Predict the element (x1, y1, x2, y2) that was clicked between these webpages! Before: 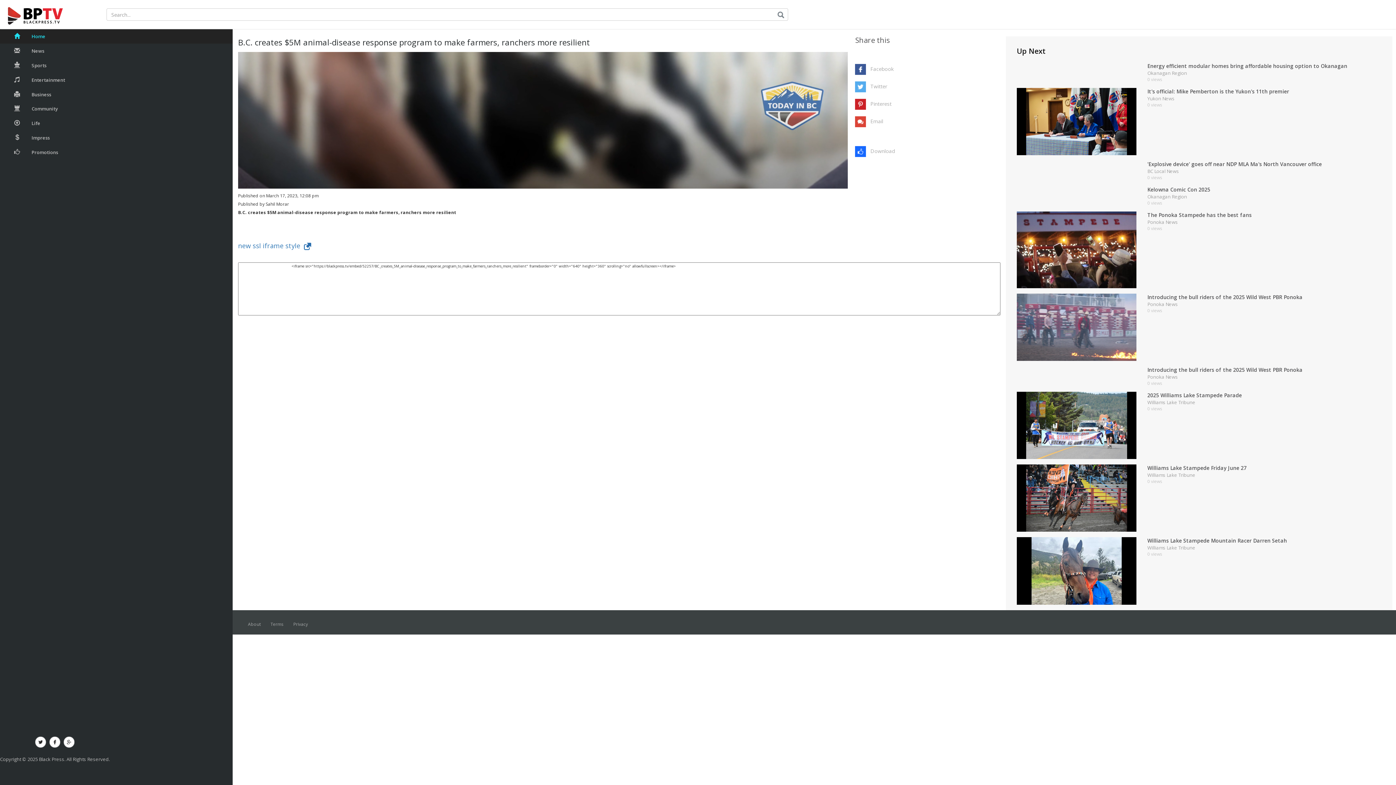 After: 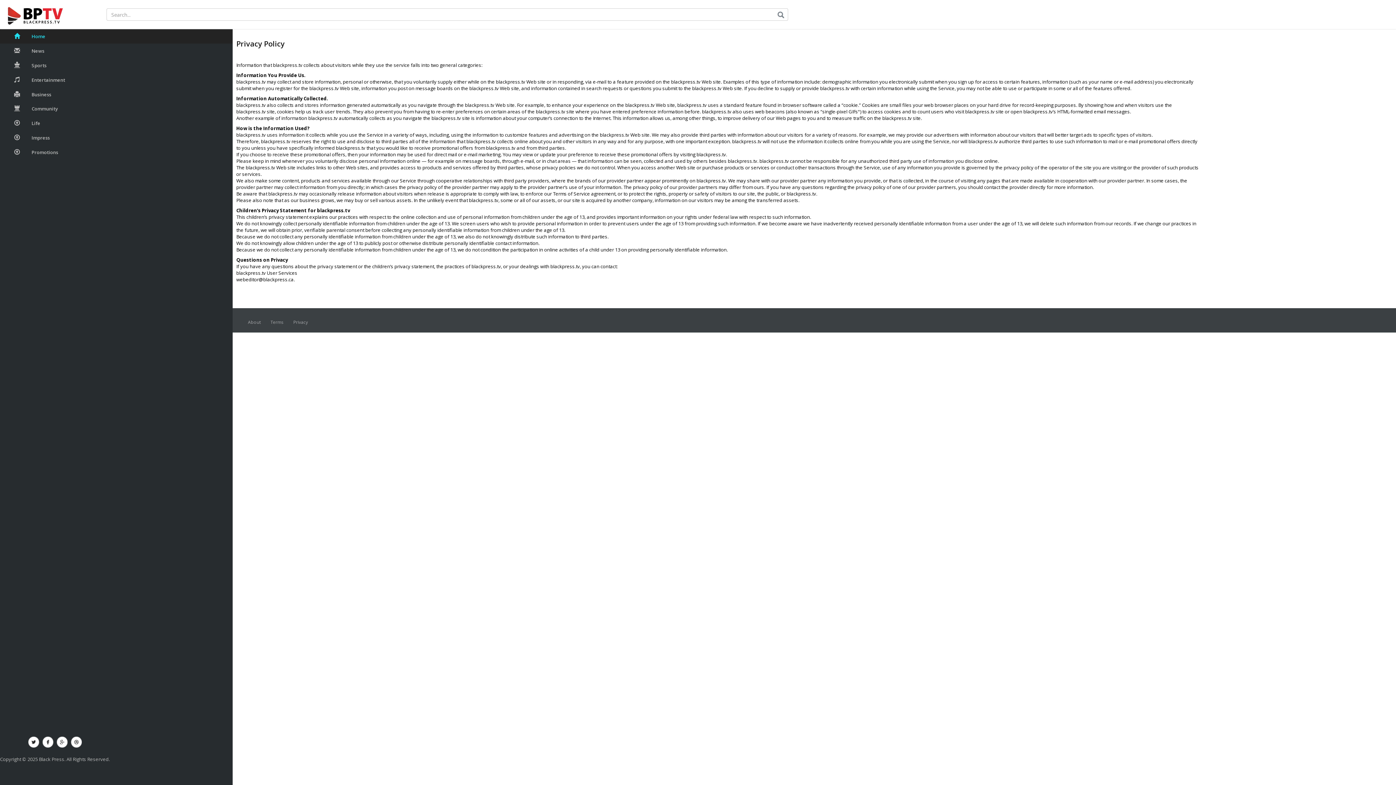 Action: label: Privacy bbox: (293, 621, 307, 627)